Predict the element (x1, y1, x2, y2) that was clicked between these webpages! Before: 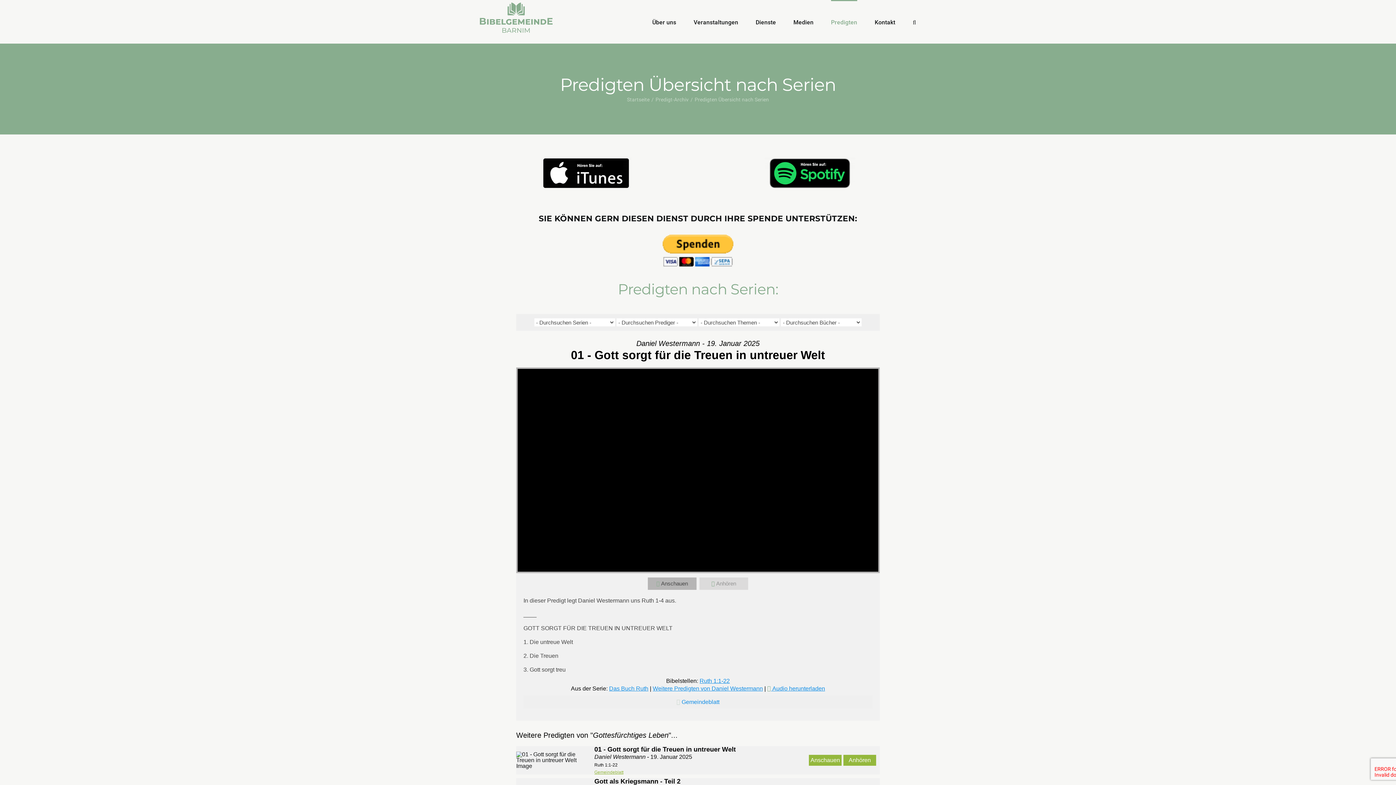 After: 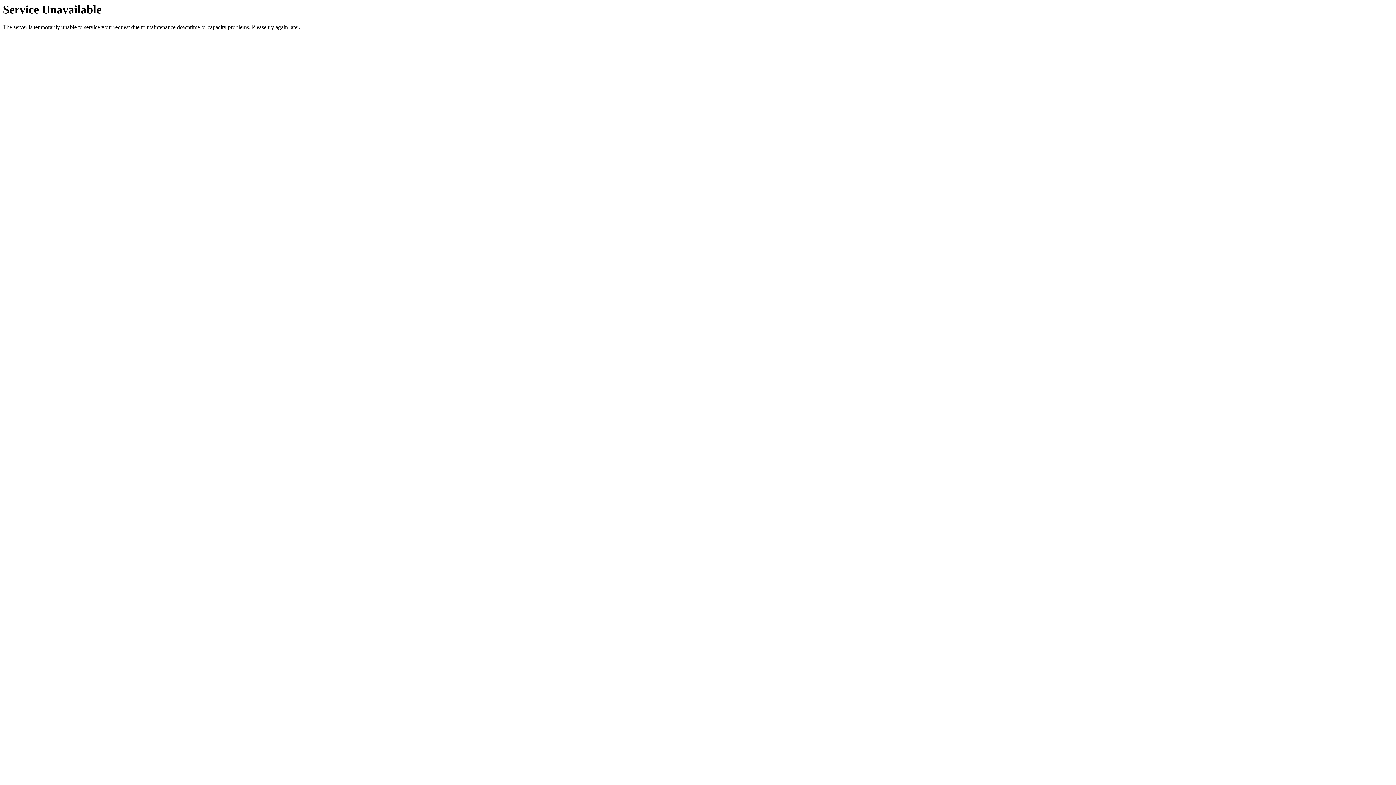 Action: bbox: (627, 96, 649, 102) label: Startseite